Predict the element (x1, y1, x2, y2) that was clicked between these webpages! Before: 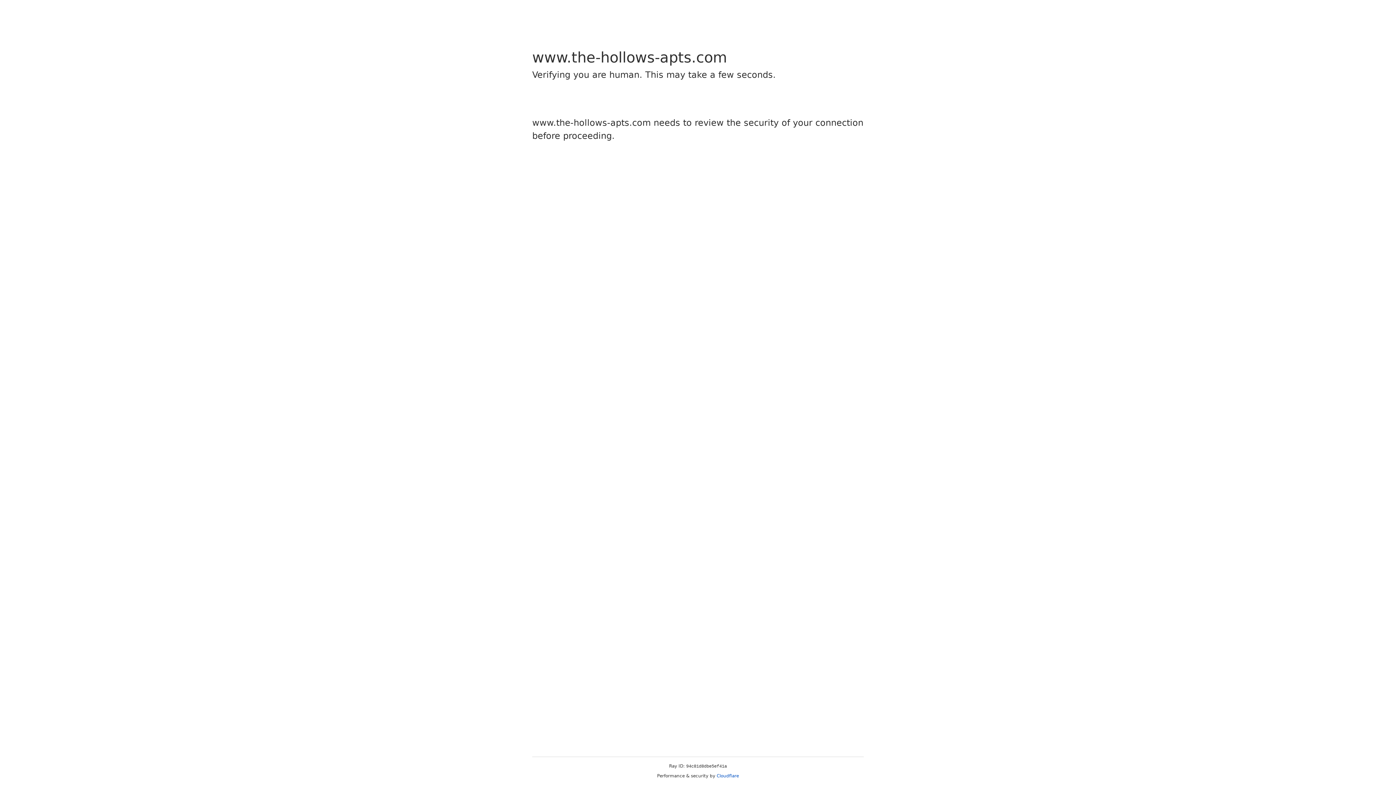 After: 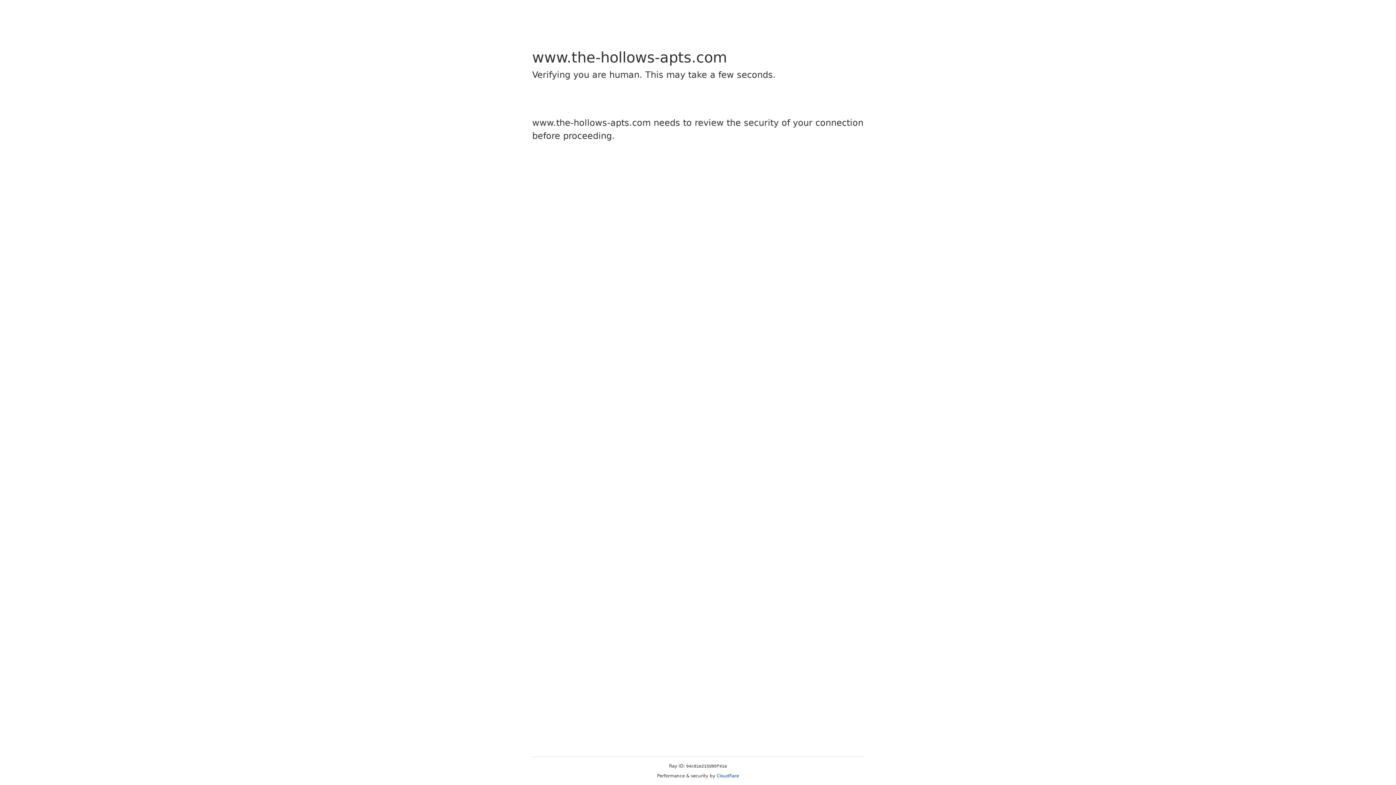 Action: bbox: (716, 773, 739, 778) label: Cloudflare